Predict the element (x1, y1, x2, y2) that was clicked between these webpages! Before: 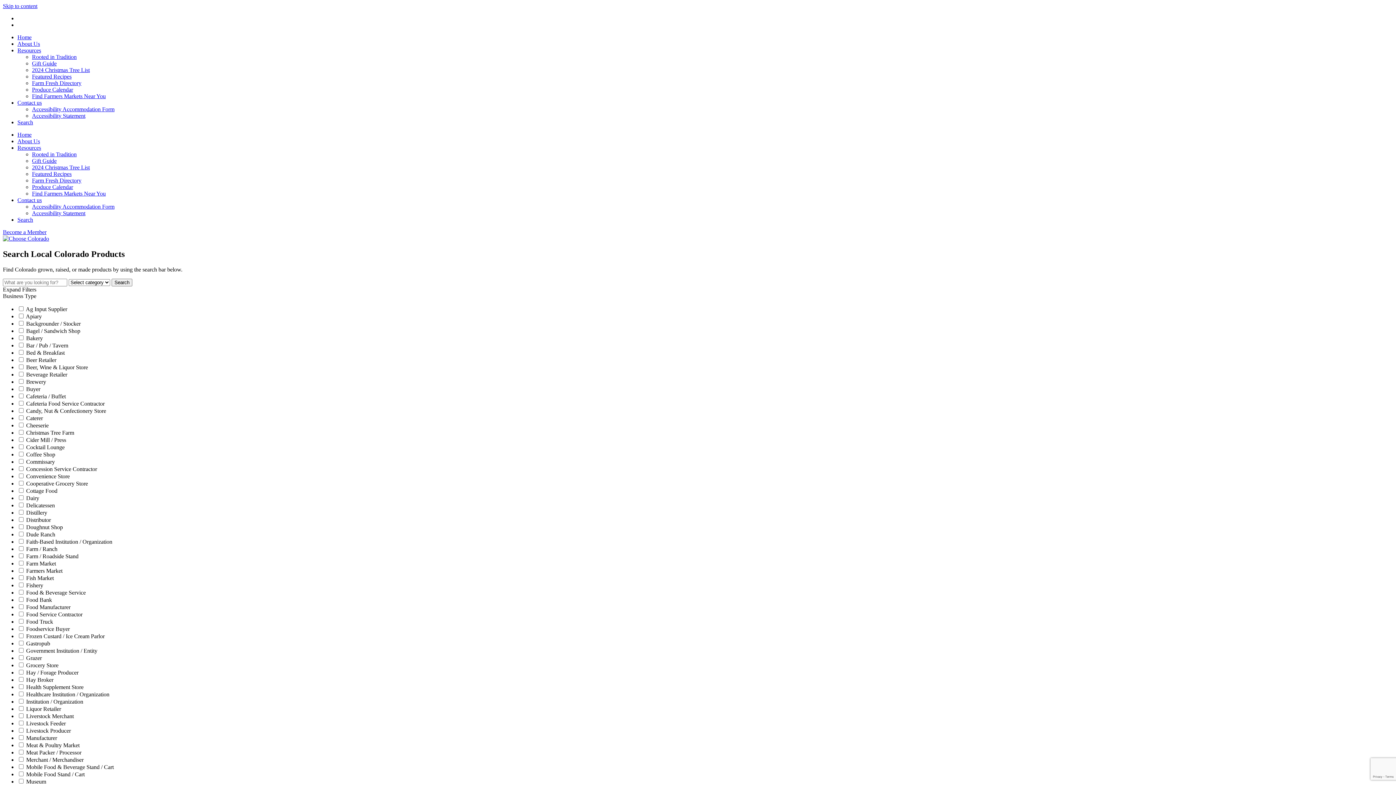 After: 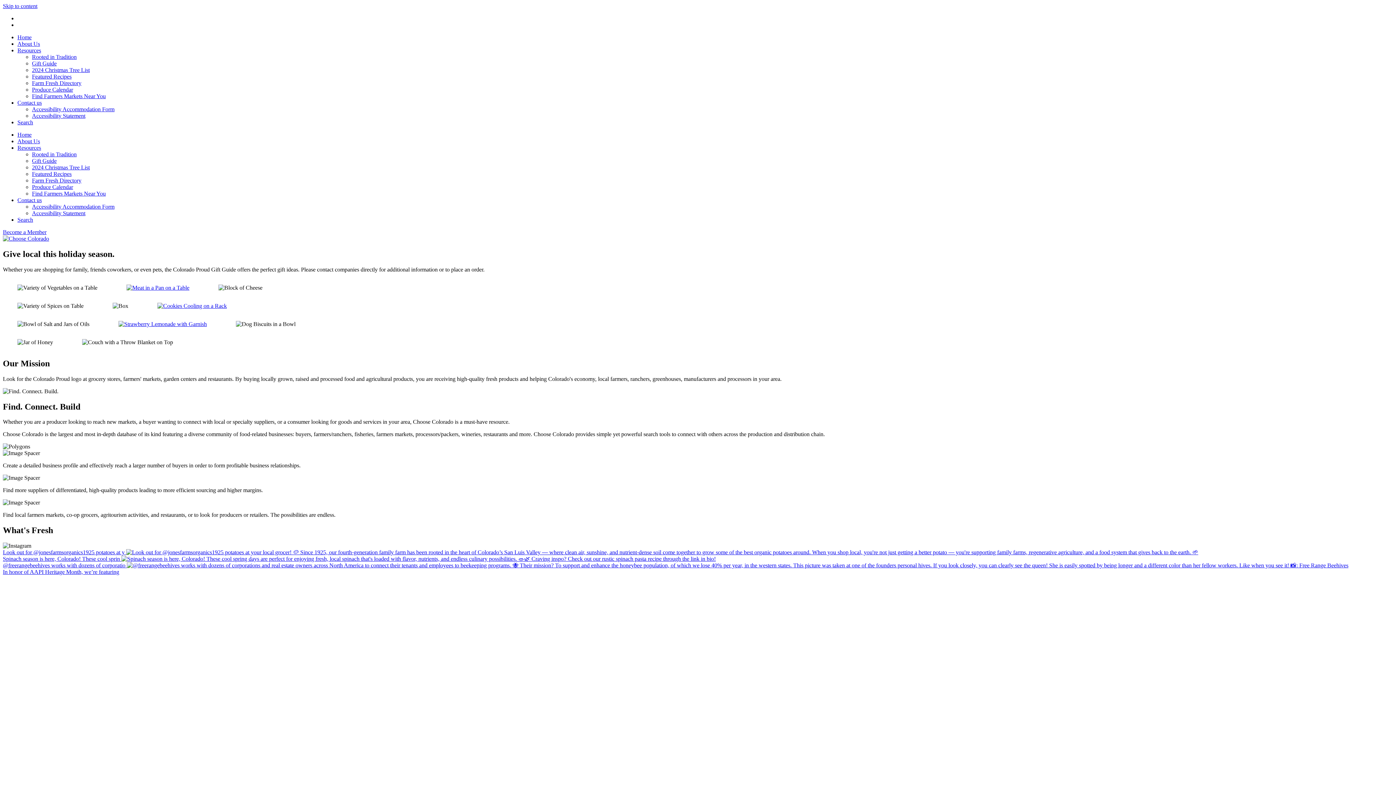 Action: label: Gift Guide bbox: (32, 60, 56, 66)